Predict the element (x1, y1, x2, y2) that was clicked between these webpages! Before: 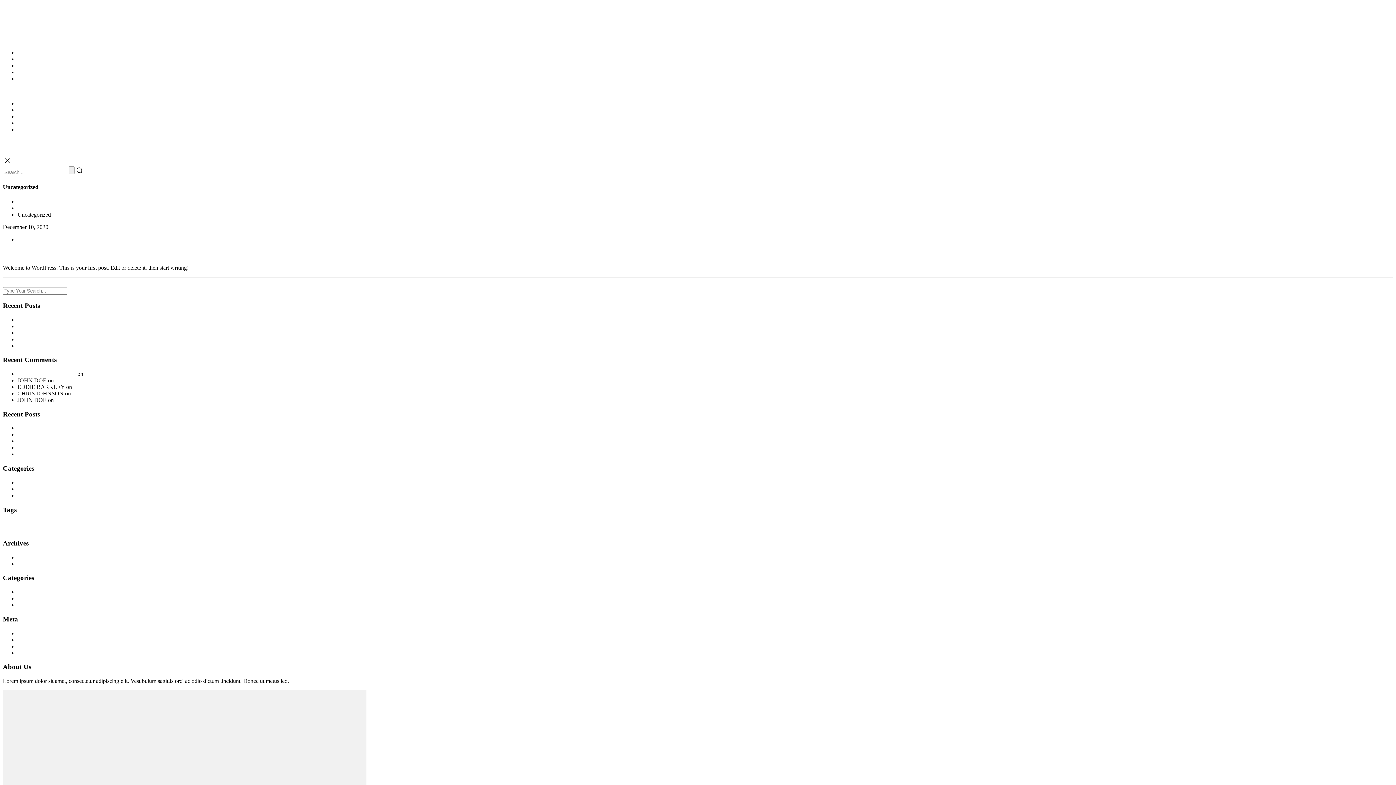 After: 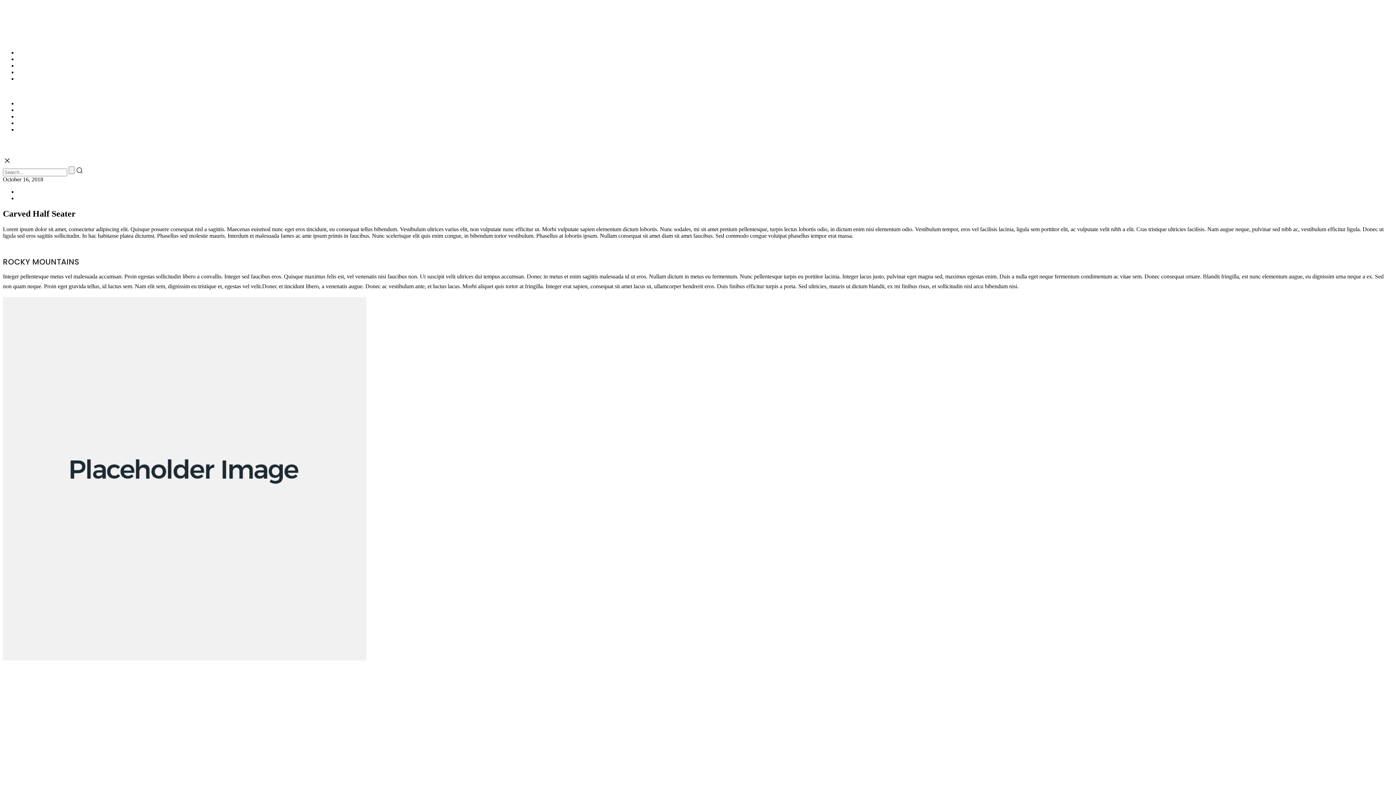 Action: label: Carved Half Seater bbox: (73, 383, 117, 390)